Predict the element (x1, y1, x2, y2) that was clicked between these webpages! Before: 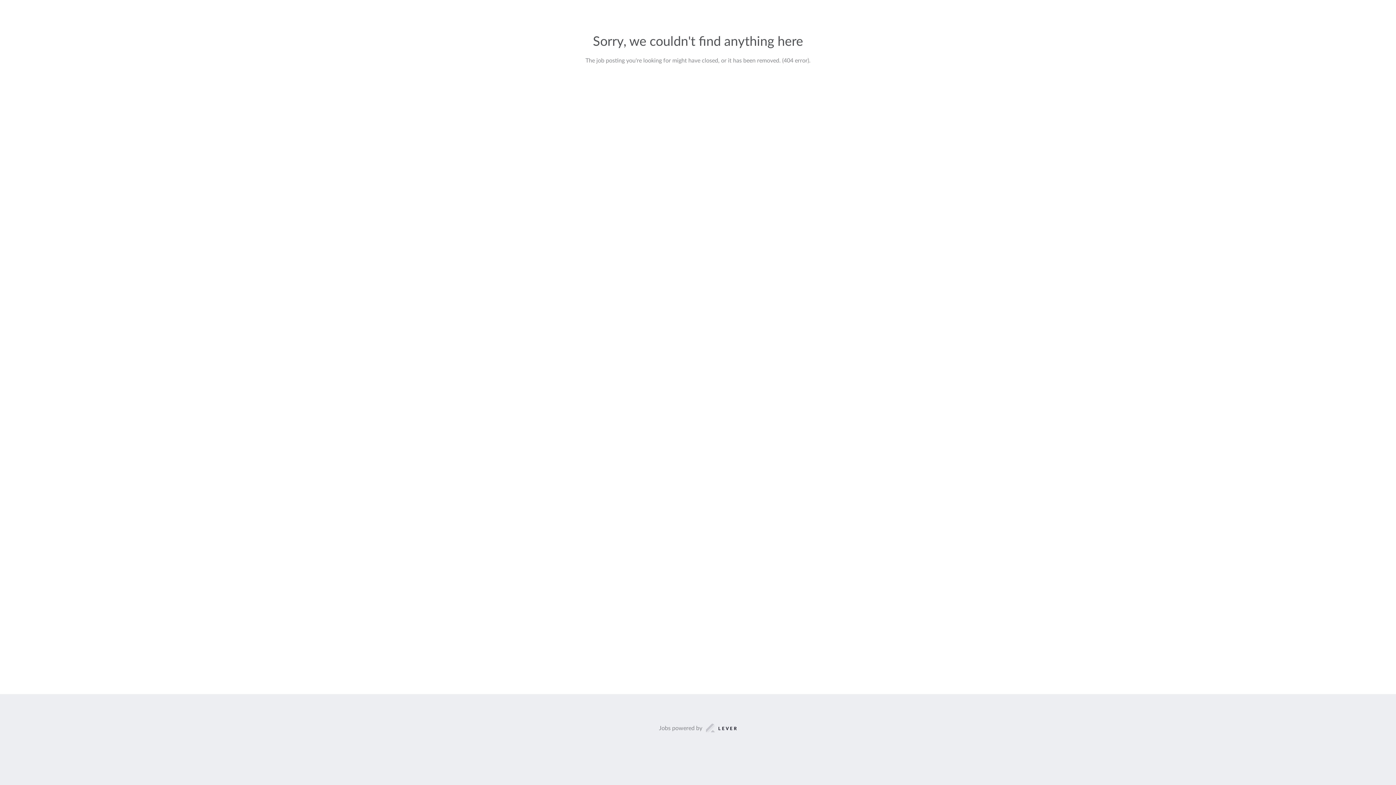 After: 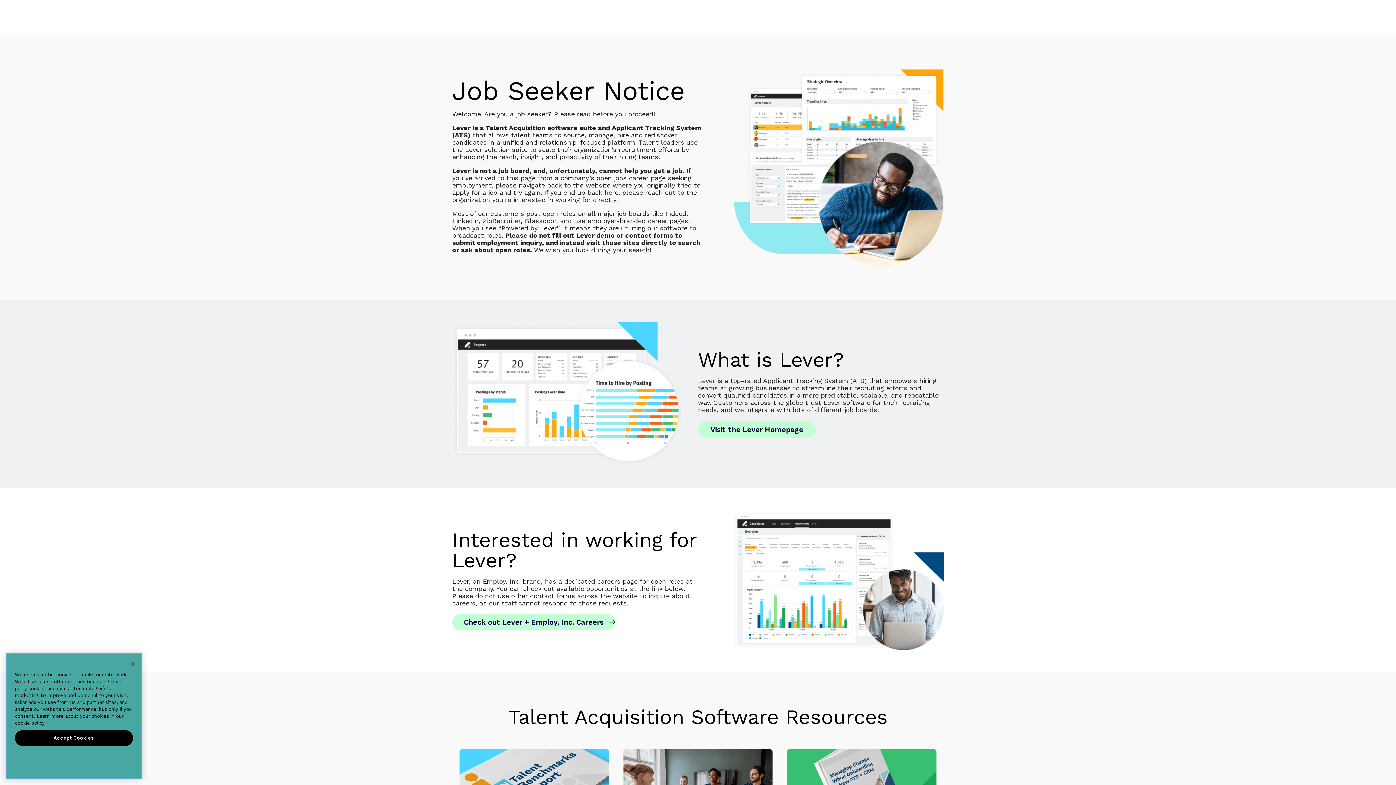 Action: bbox: (659, 723, 737, 733) label: Jobs powered by